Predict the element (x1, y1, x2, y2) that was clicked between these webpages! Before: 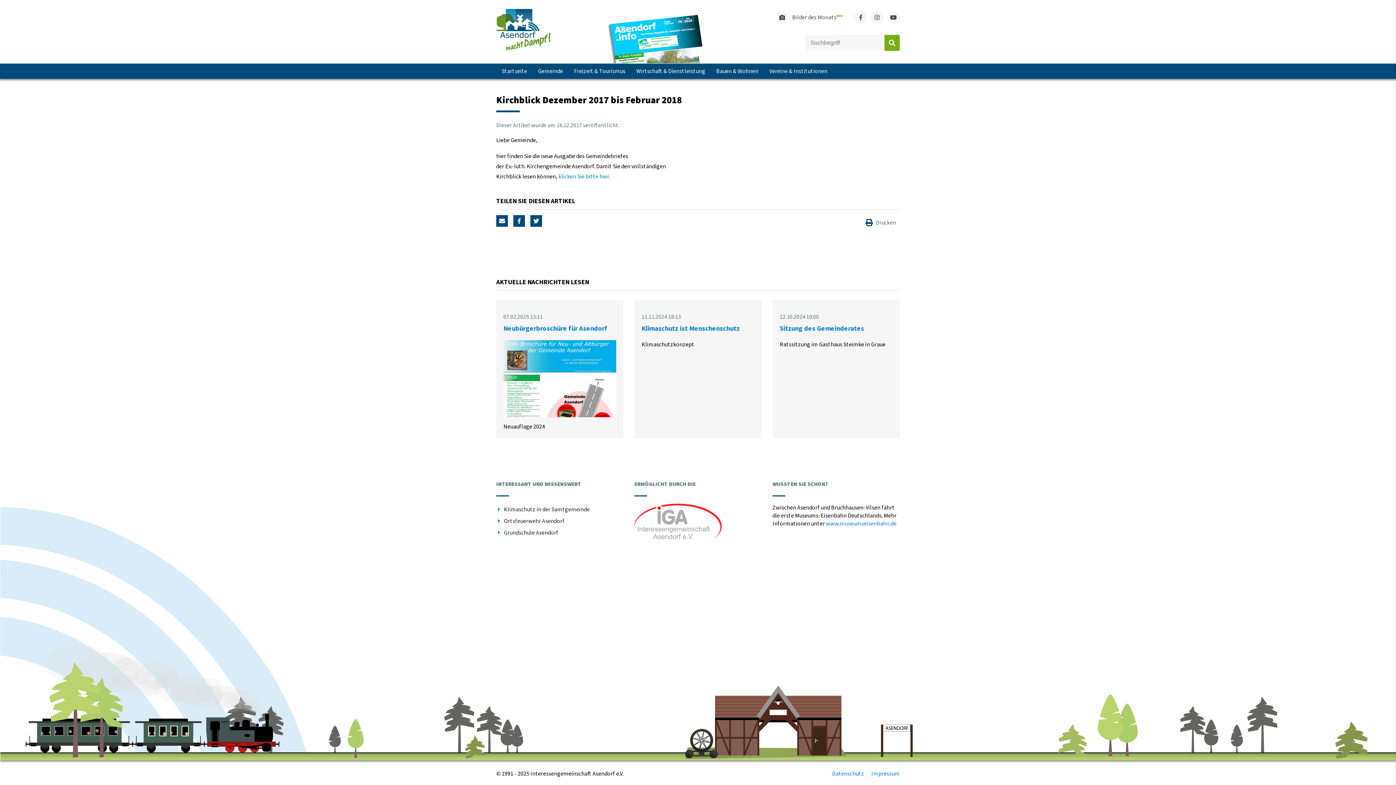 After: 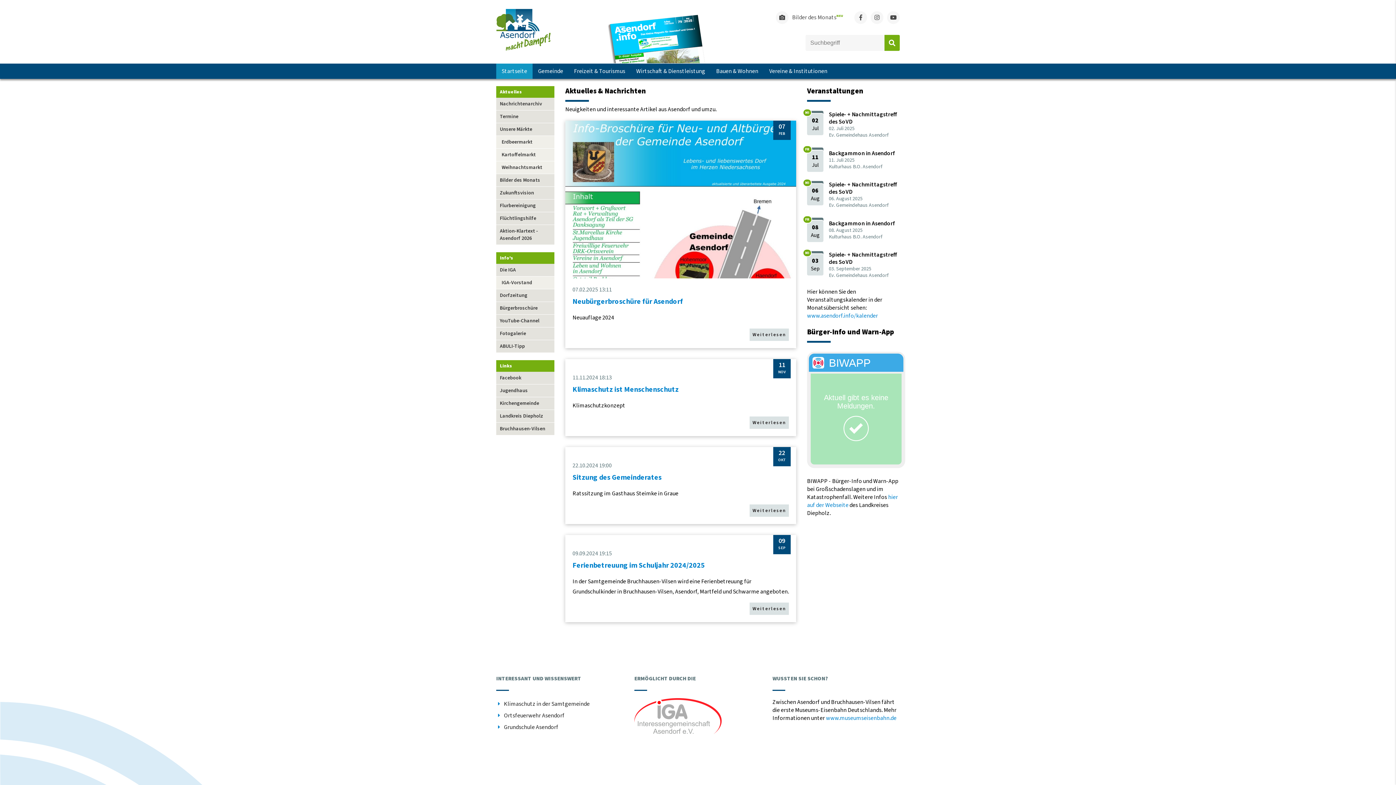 Action: bbox: (496, 63, 532, 78) label: Startseite